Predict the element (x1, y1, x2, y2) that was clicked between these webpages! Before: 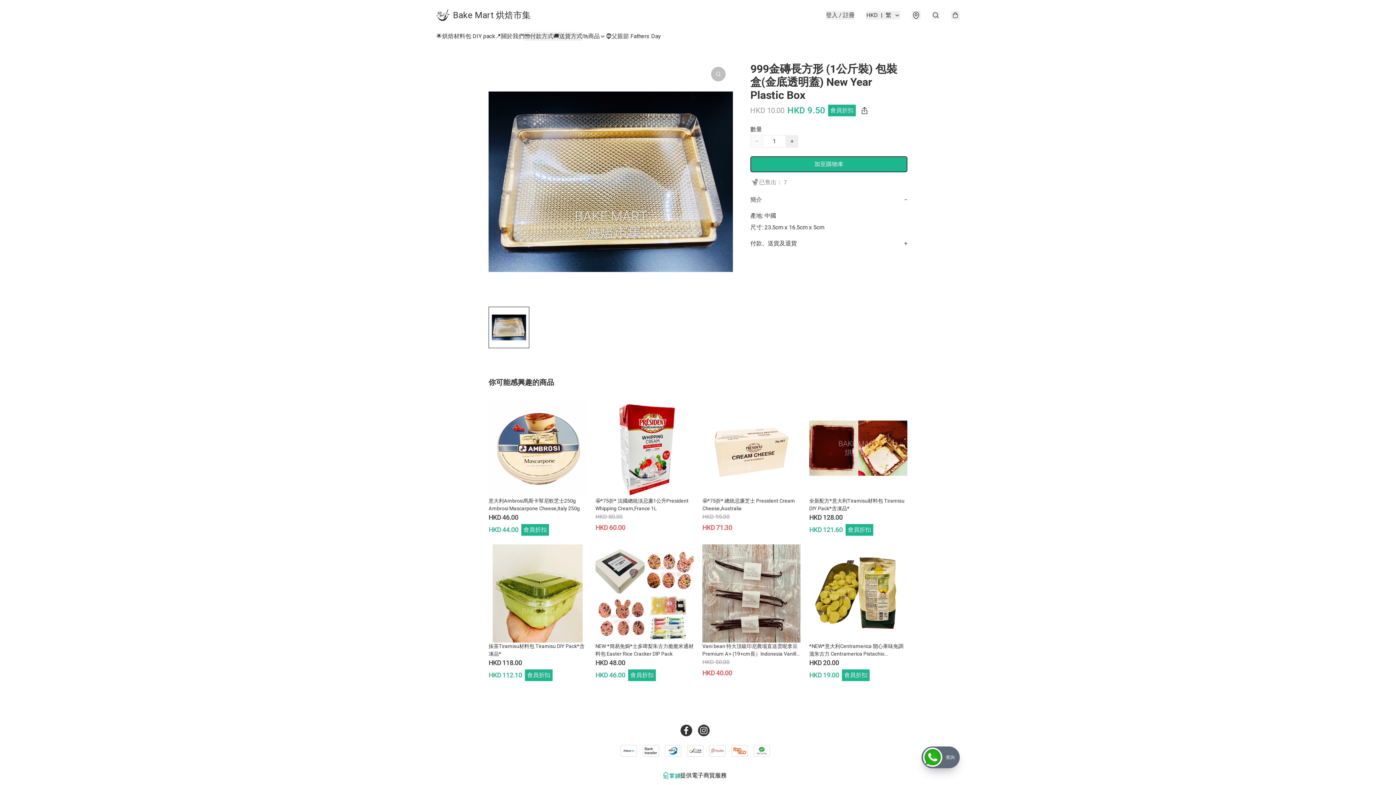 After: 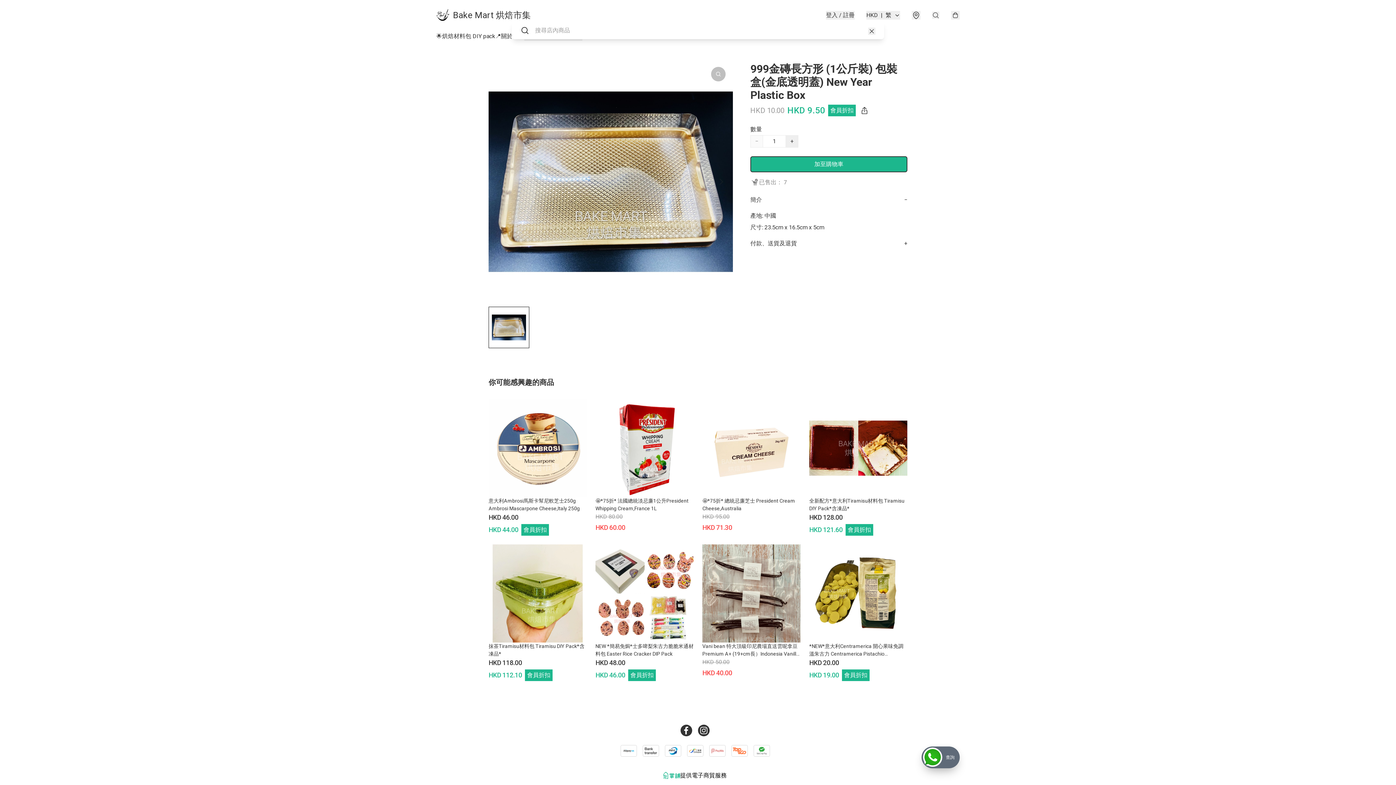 Action: bbox: (932, 11, 939, 18)